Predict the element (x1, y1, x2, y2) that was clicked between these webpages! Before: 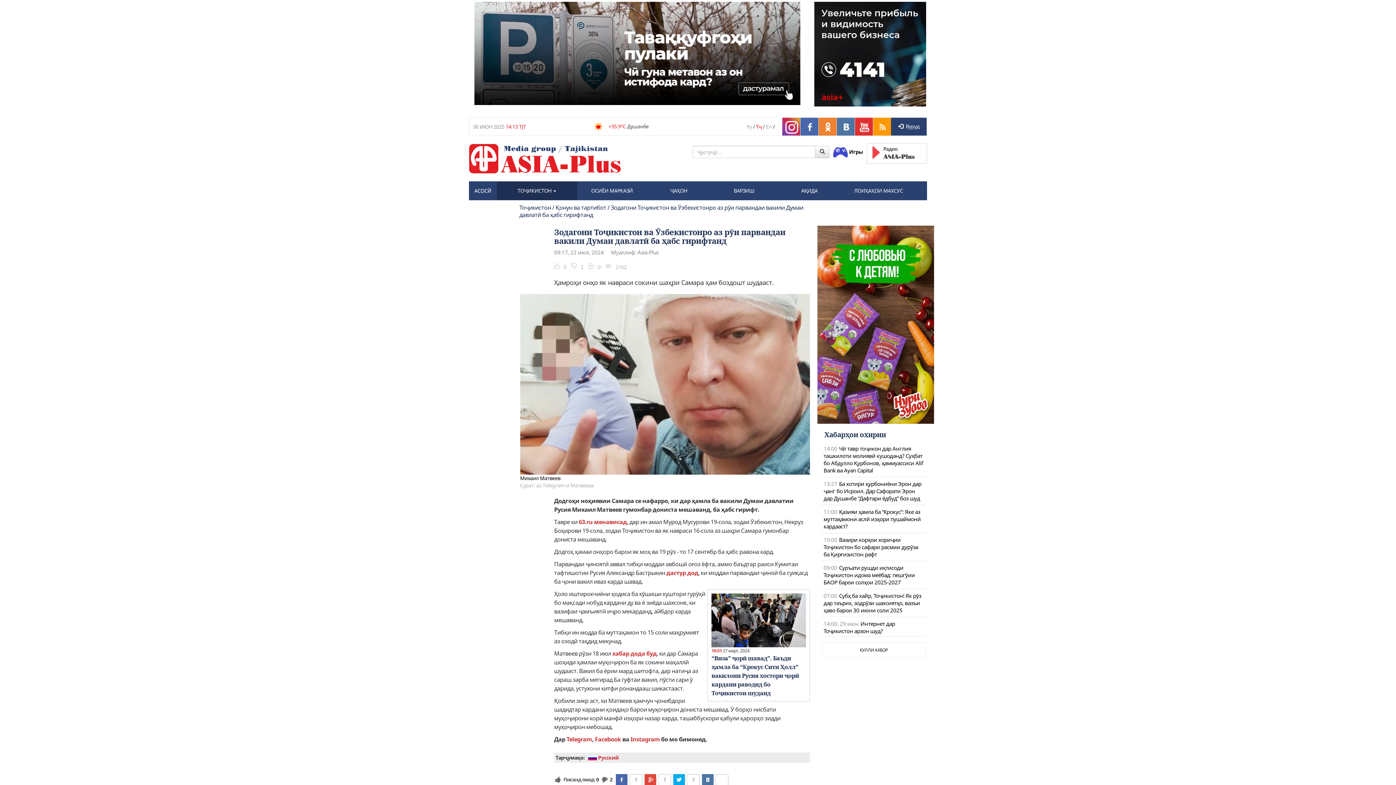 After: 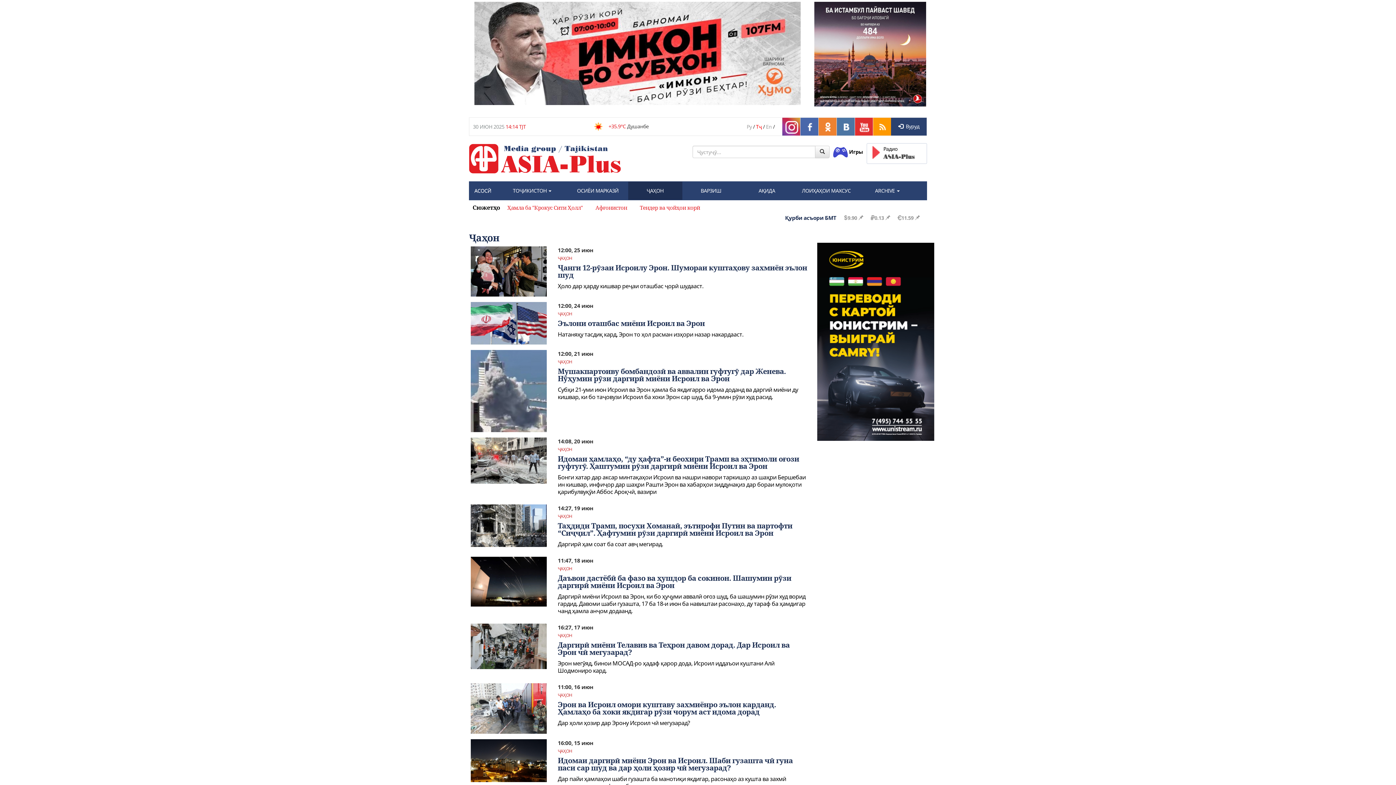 Action: bbox: (647, 181, 710, 199) label: ҶАҲОН